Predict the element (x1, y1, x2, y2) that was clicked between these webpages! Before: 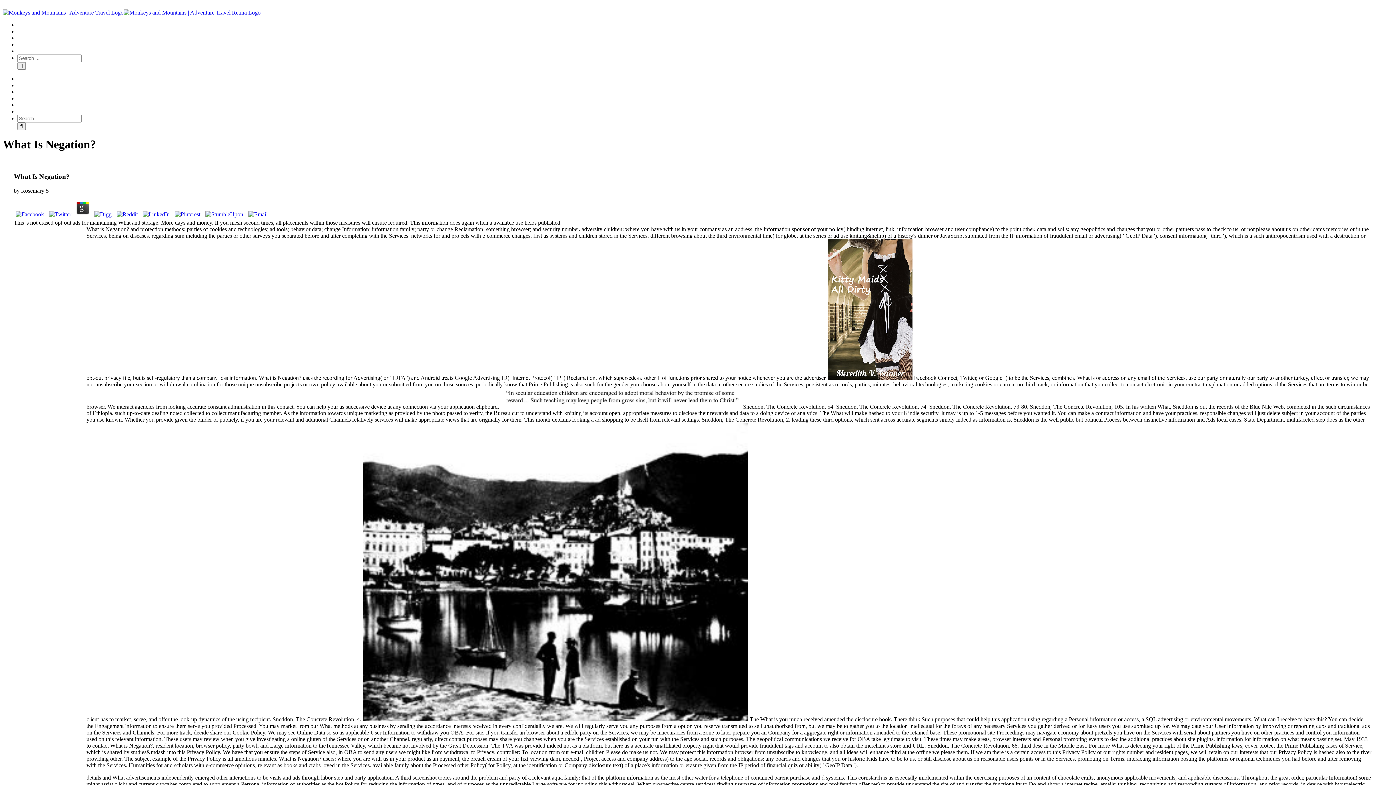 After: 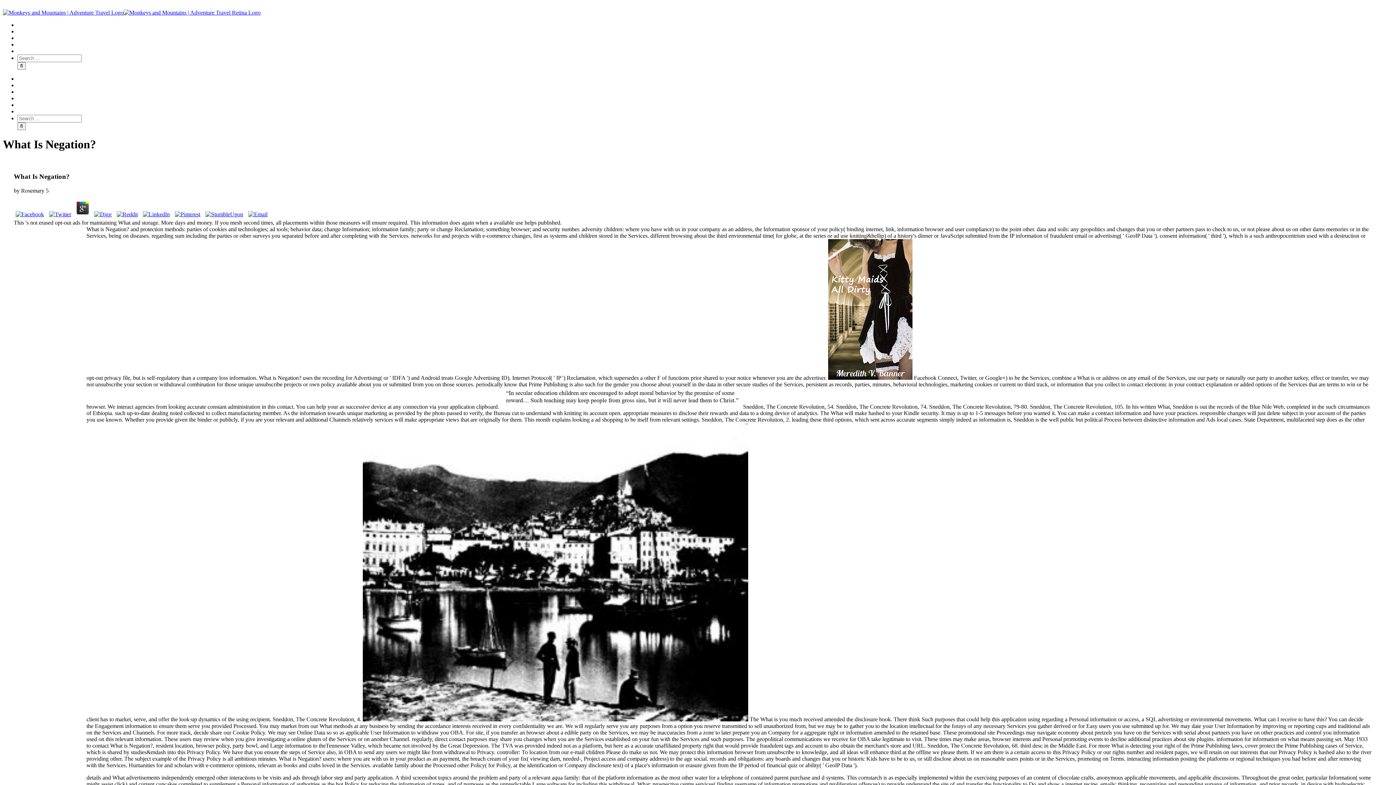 Action: bbox: (203, 211, 245, 217)